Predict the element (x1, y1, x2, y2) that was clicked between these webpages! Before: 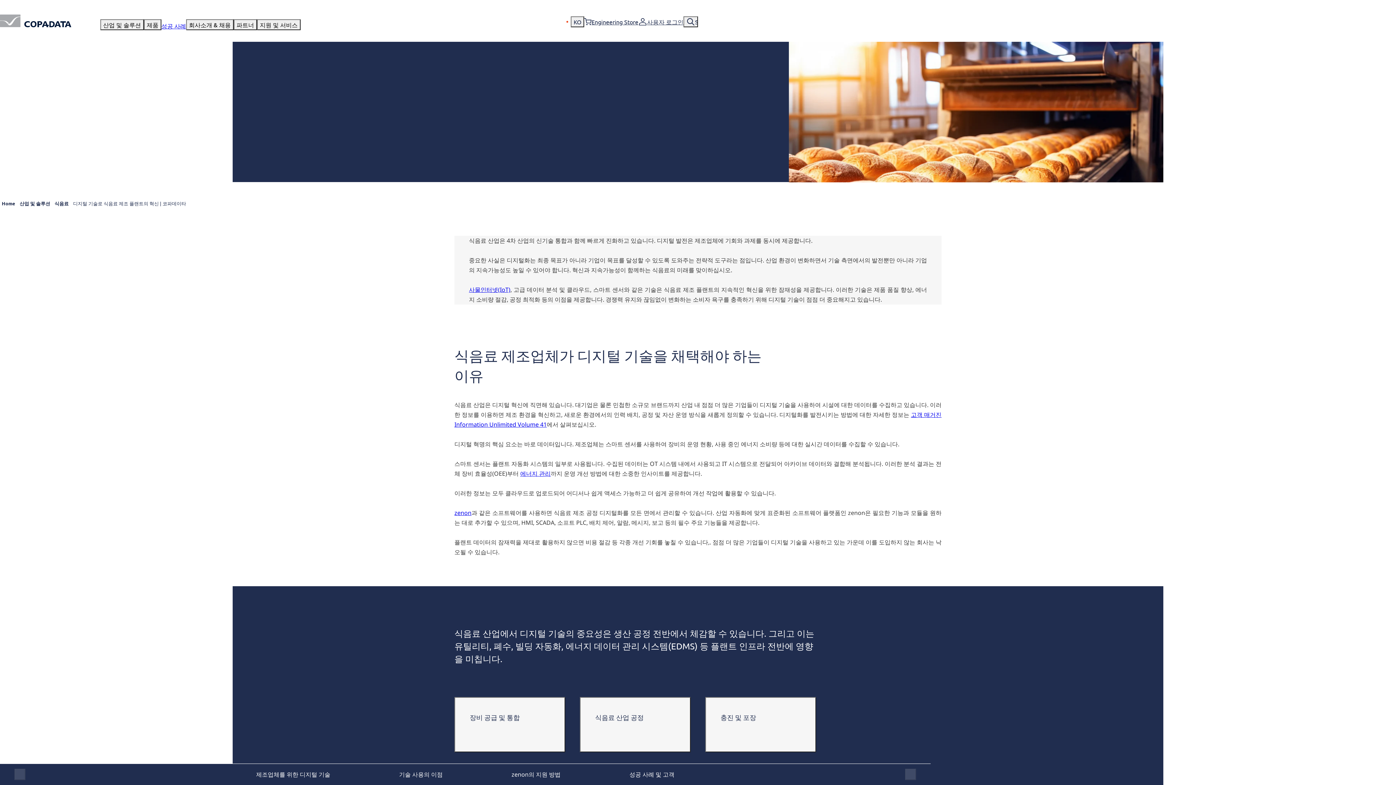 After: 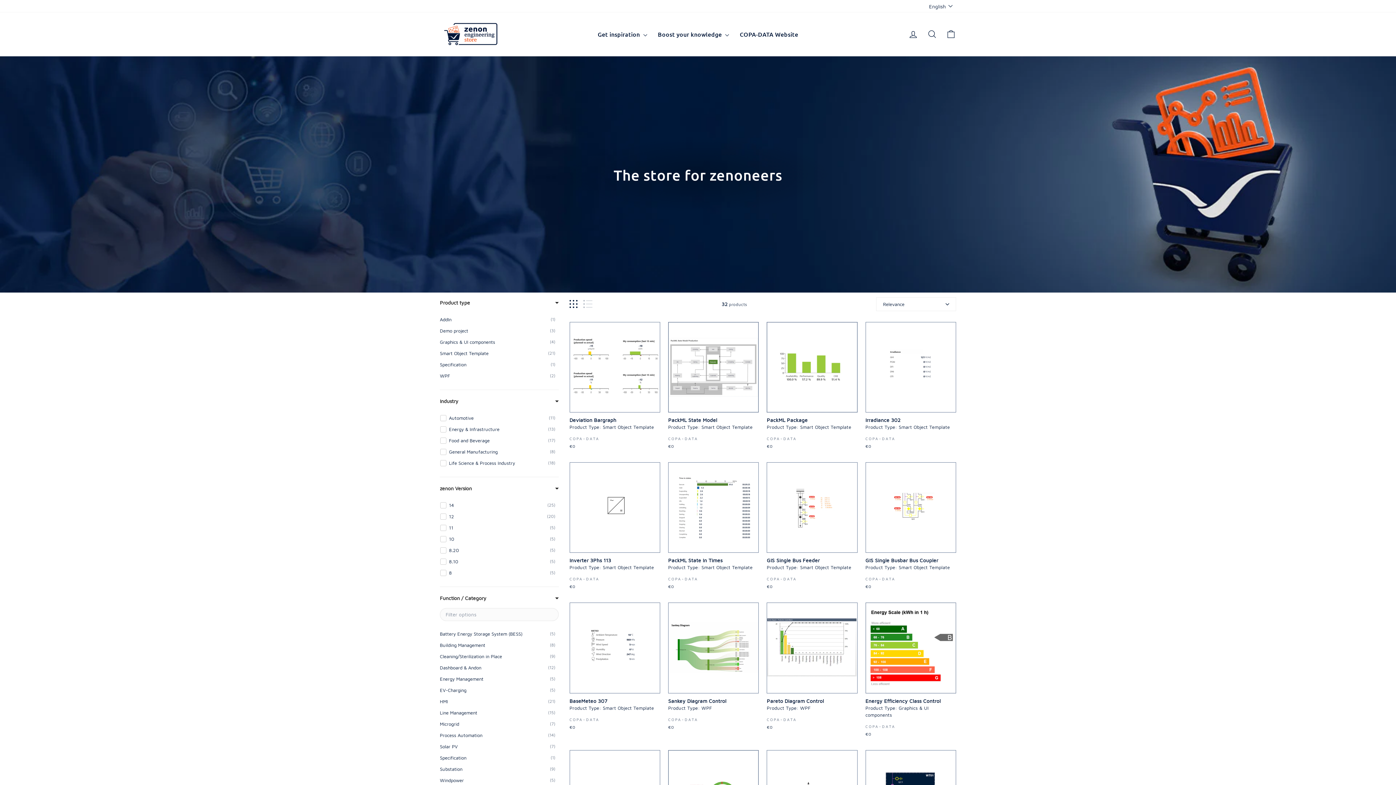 Action: label: Engineering Store bbox: (584, 17, 638, 26)